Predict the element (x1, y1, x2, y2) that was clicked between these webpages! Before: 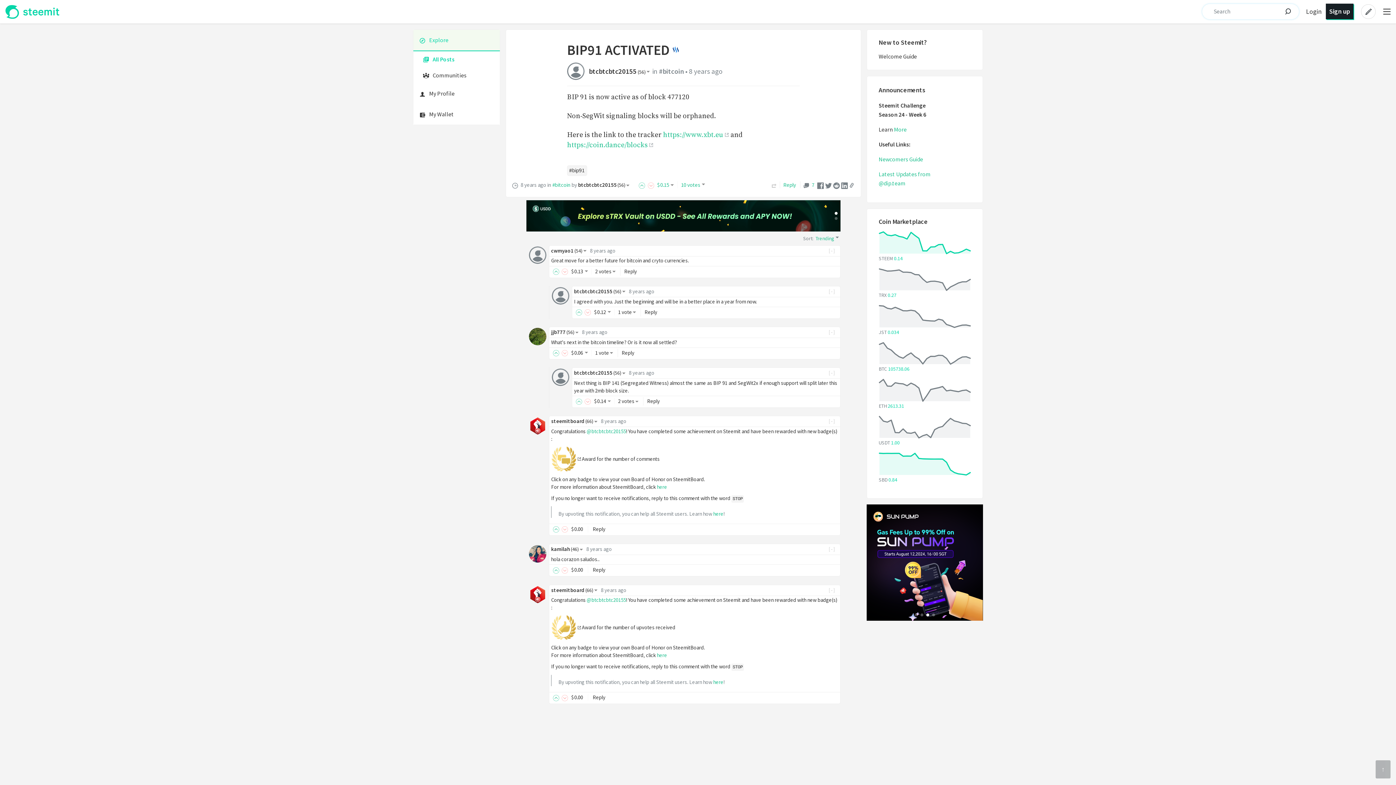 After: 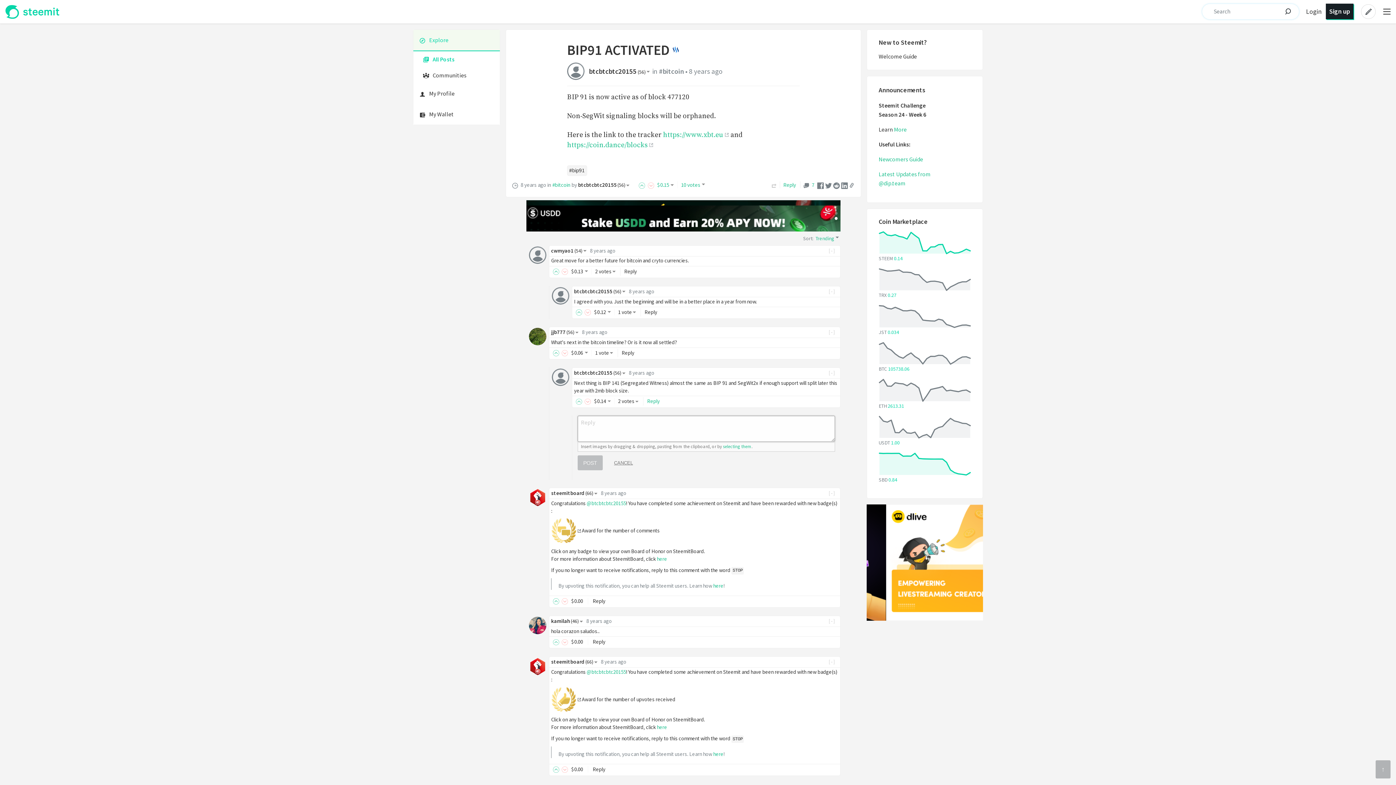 Action: bbox: (647, 398, 659, 404) label: Reply